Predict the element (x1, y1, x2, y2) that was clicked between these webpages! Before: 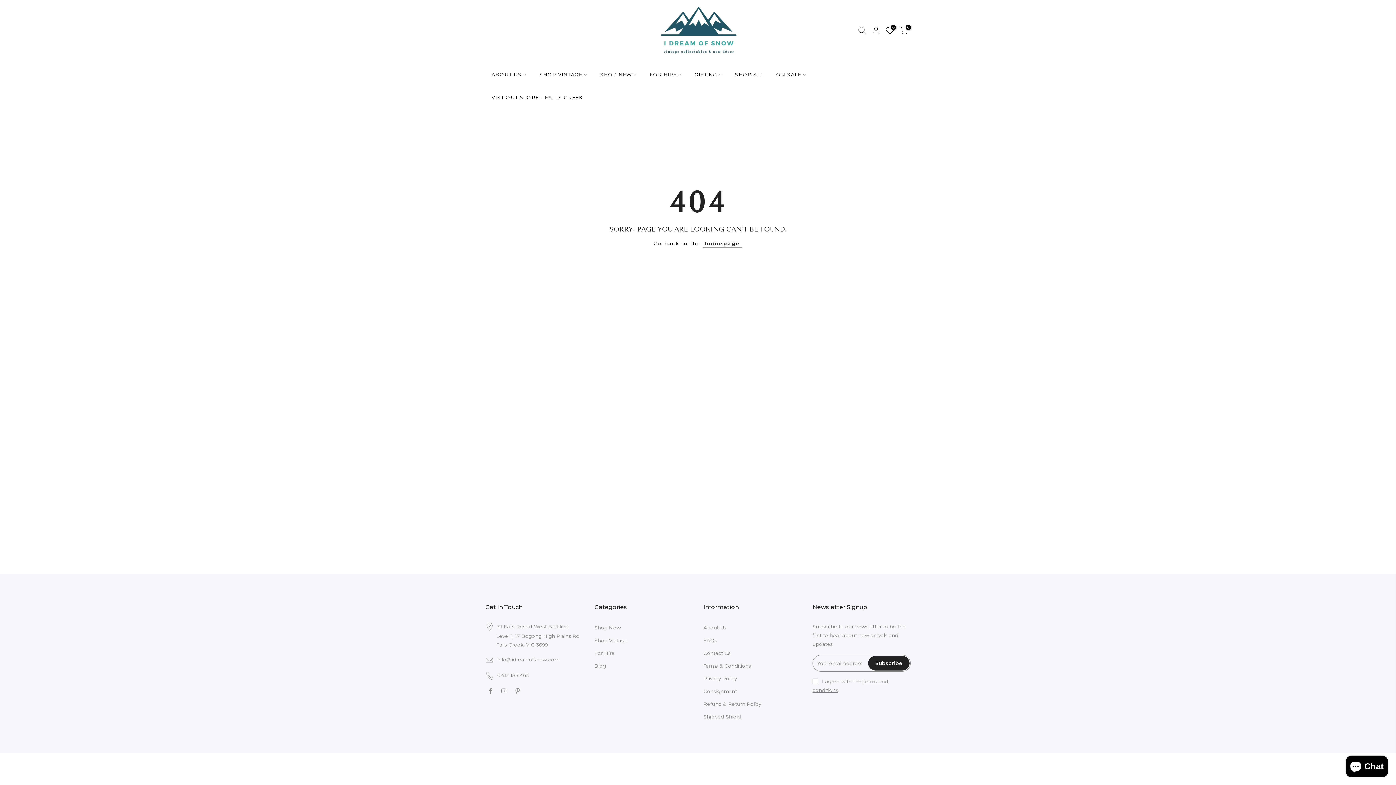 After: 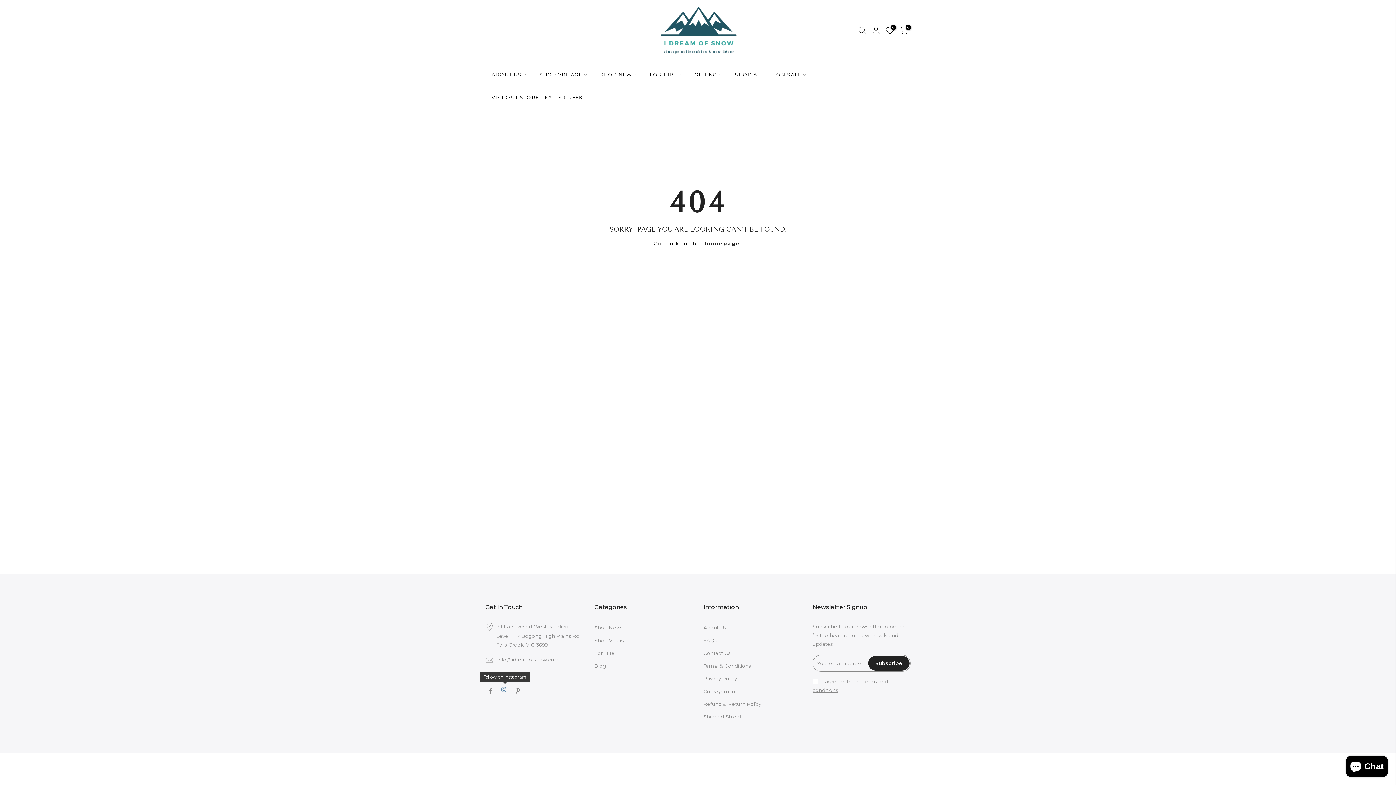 Action: bbox: (501, 686, 508, 695)